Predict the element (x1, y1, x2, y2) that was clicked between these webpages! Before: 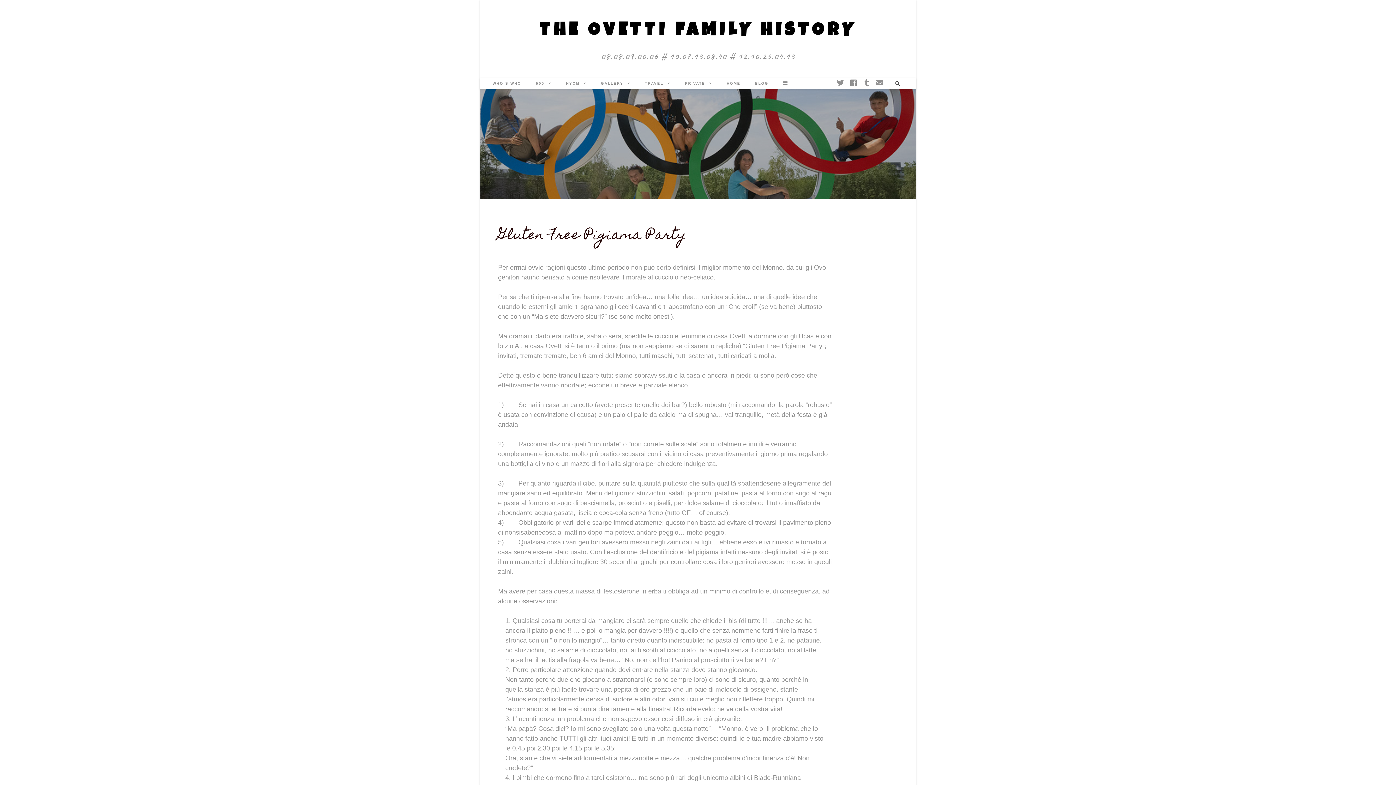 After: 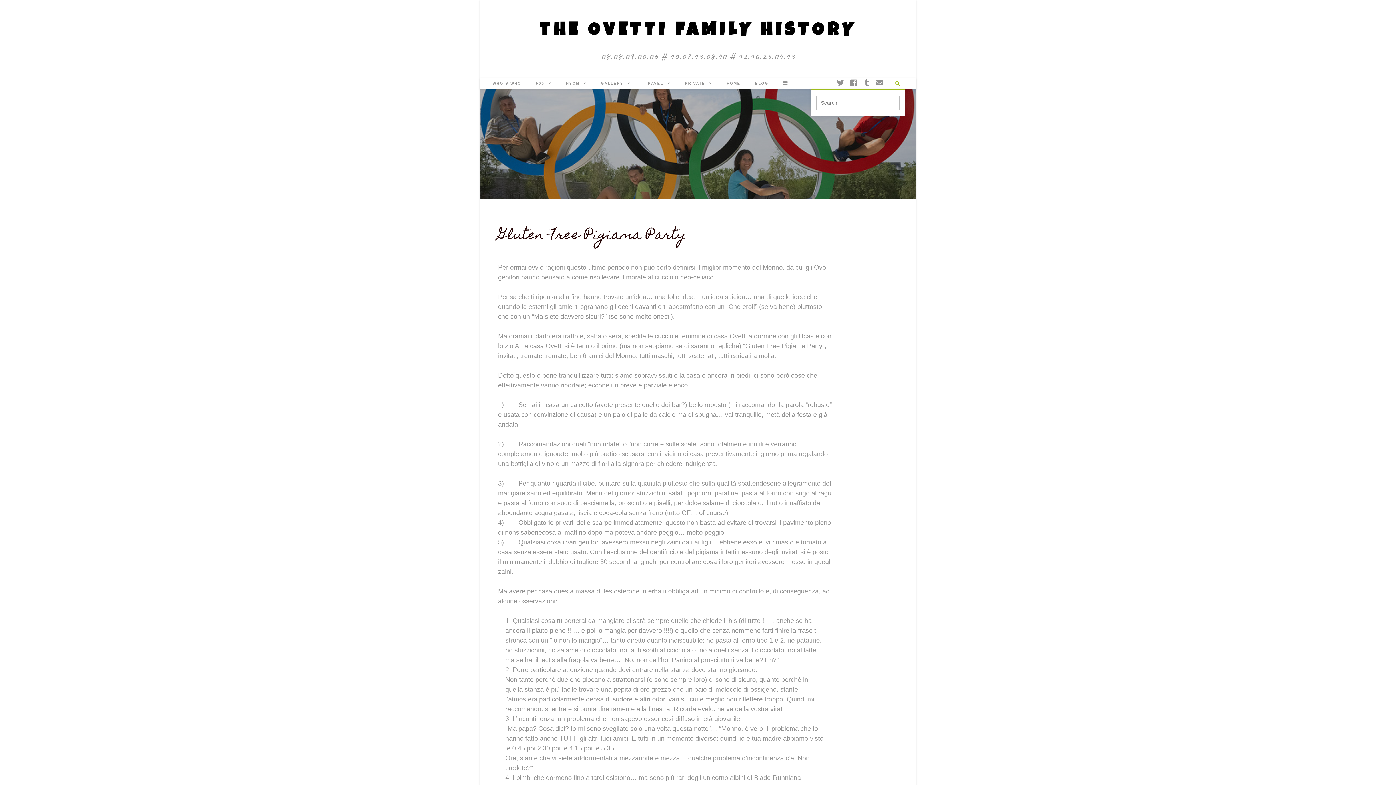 Action: bbox: (892, 80, 902, 87)